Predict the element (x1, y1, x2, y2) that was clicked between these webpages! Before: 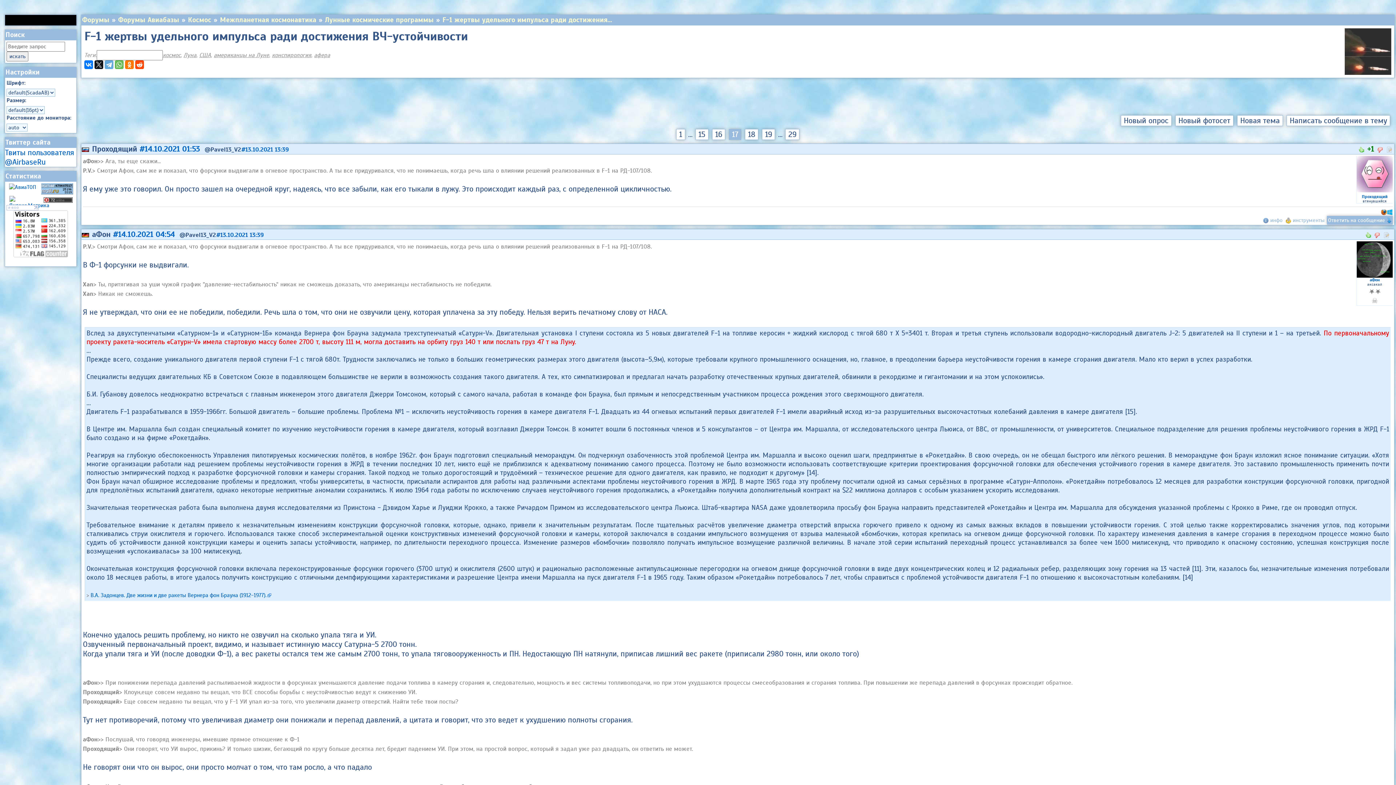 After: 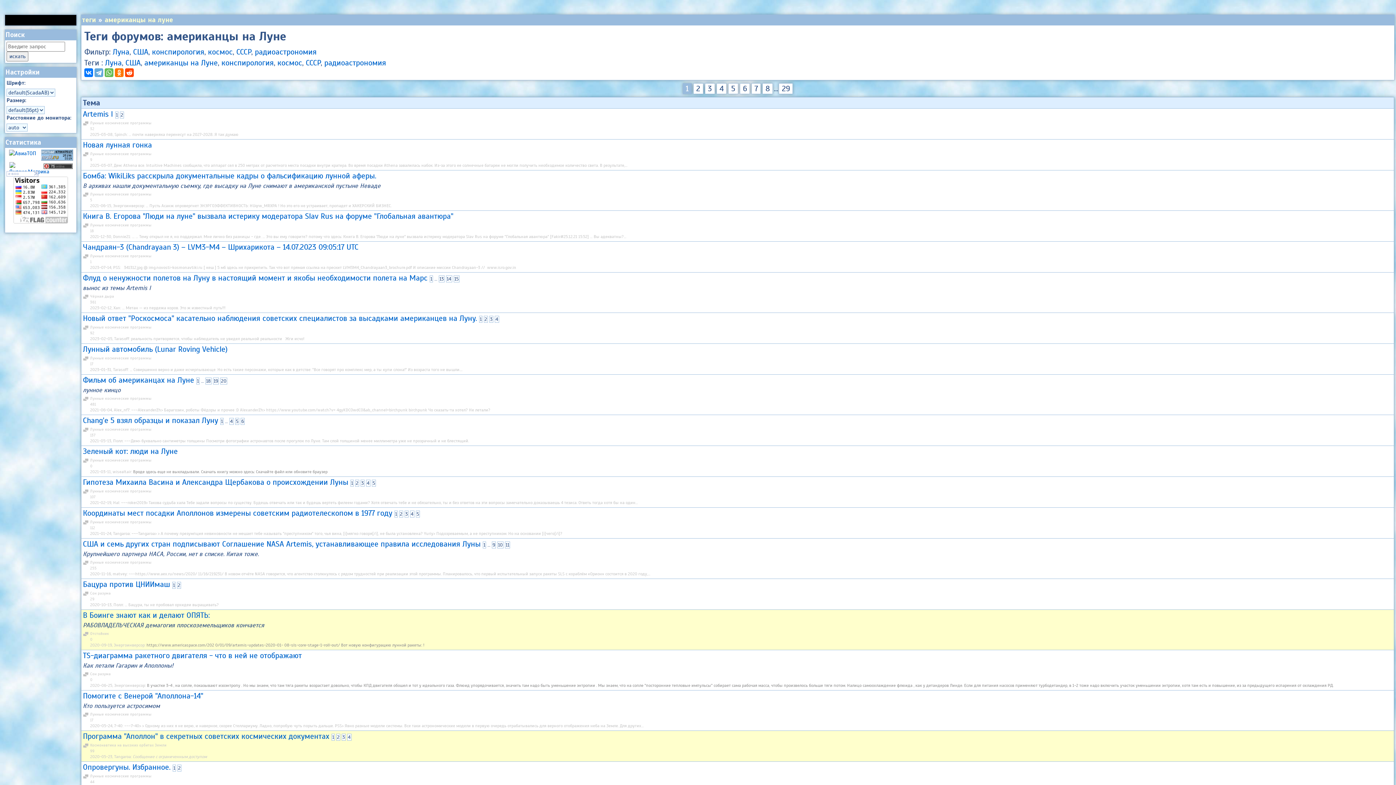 Action: label: американцы на Луне bbox: (213, 48, 269, 58)